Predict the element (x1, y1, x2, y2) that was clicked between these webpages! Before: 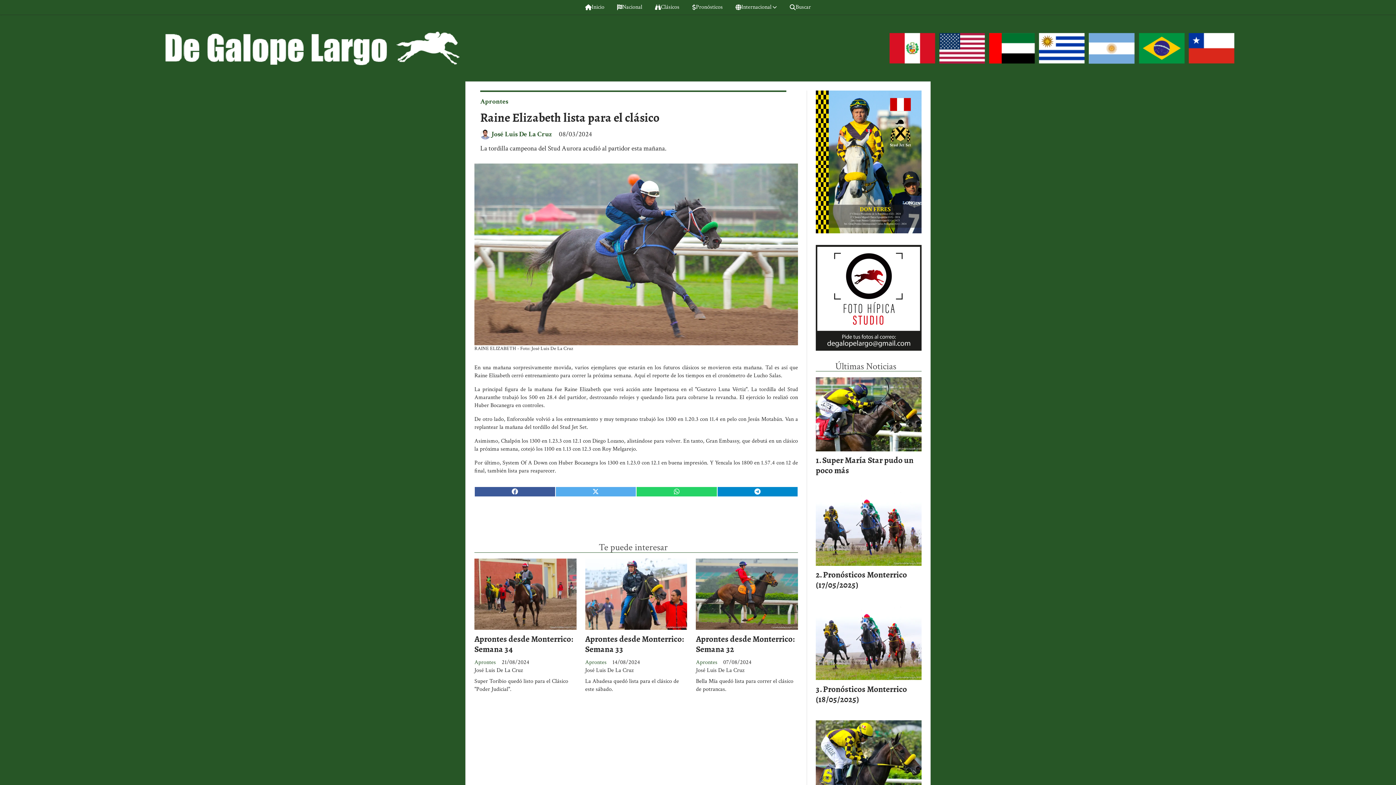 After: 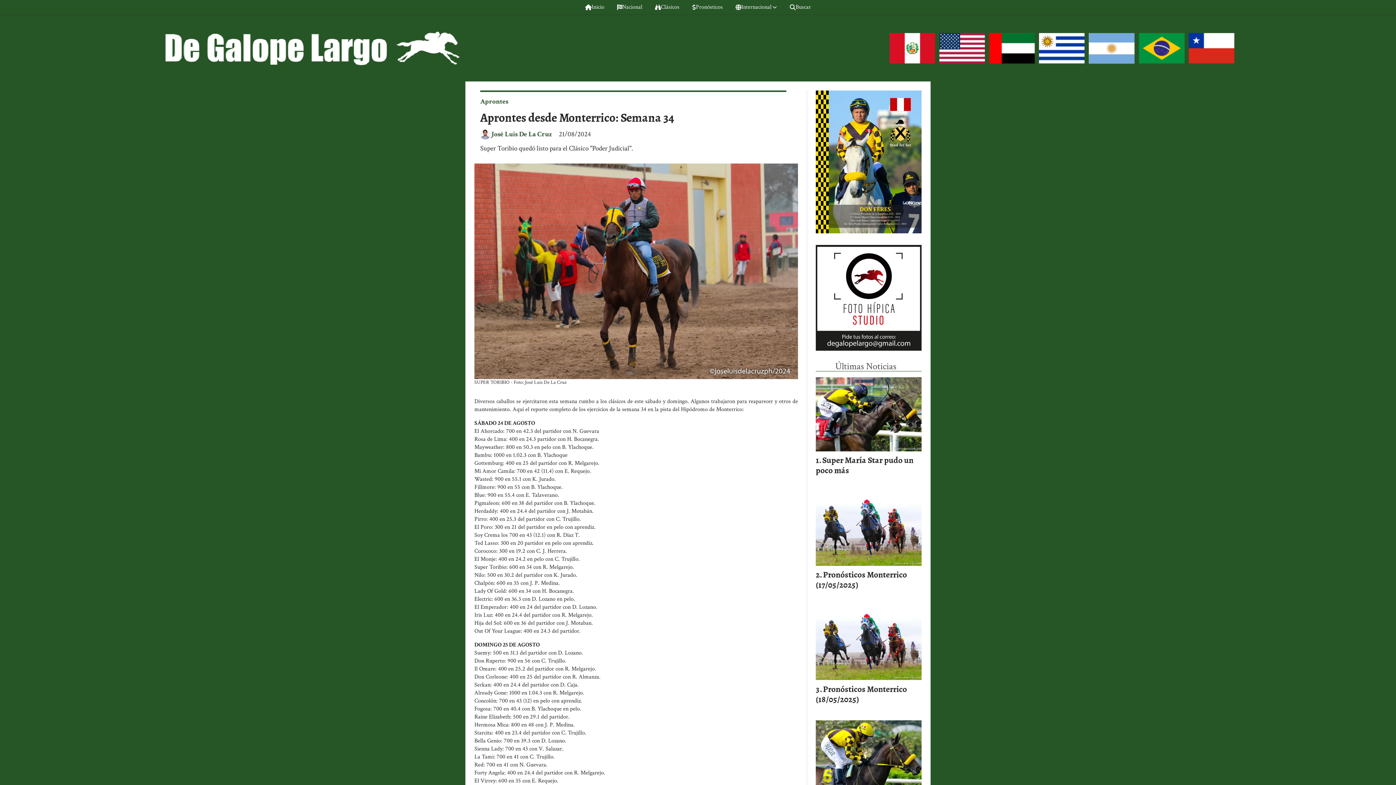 Action: bbox: (474, 633, 573, 655) label: Aprontes desde Monterrico: Semana 34